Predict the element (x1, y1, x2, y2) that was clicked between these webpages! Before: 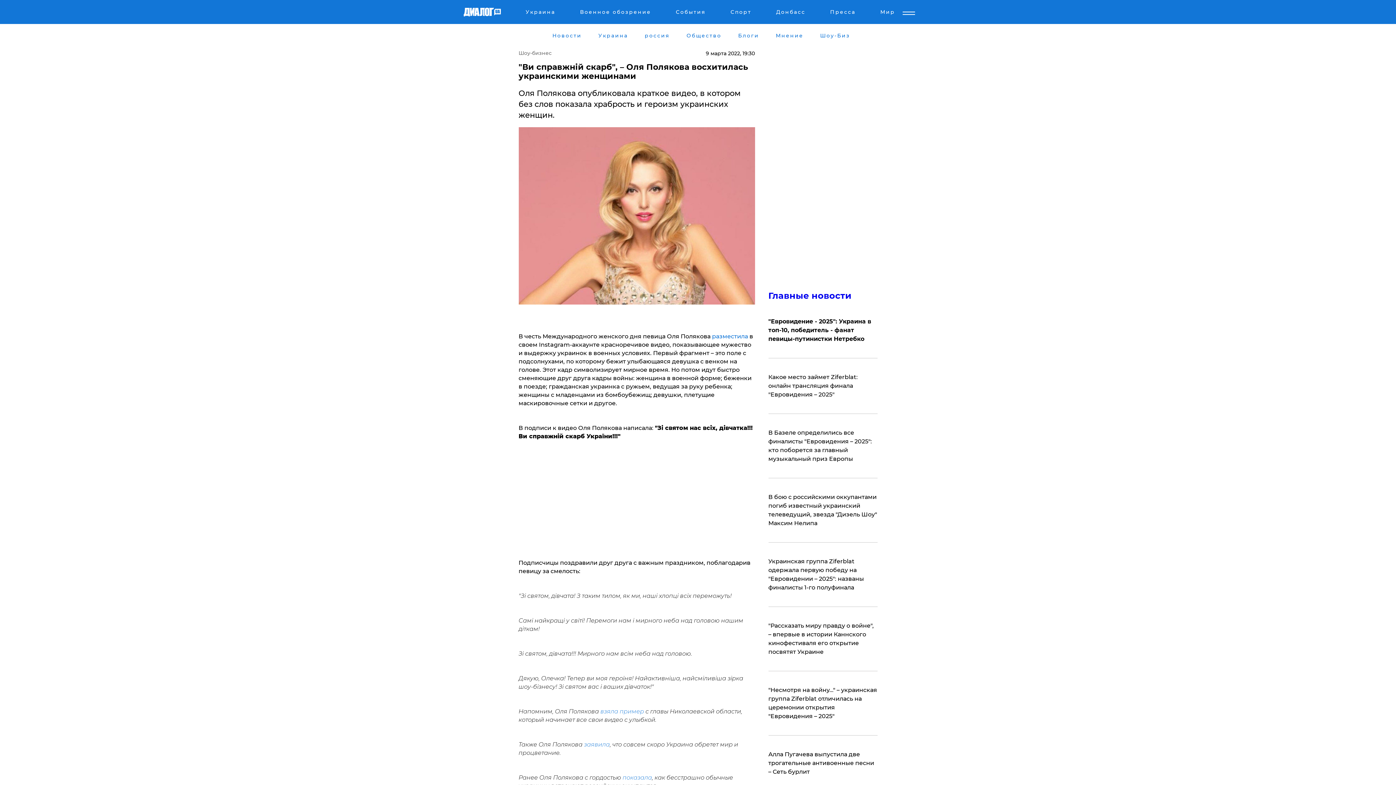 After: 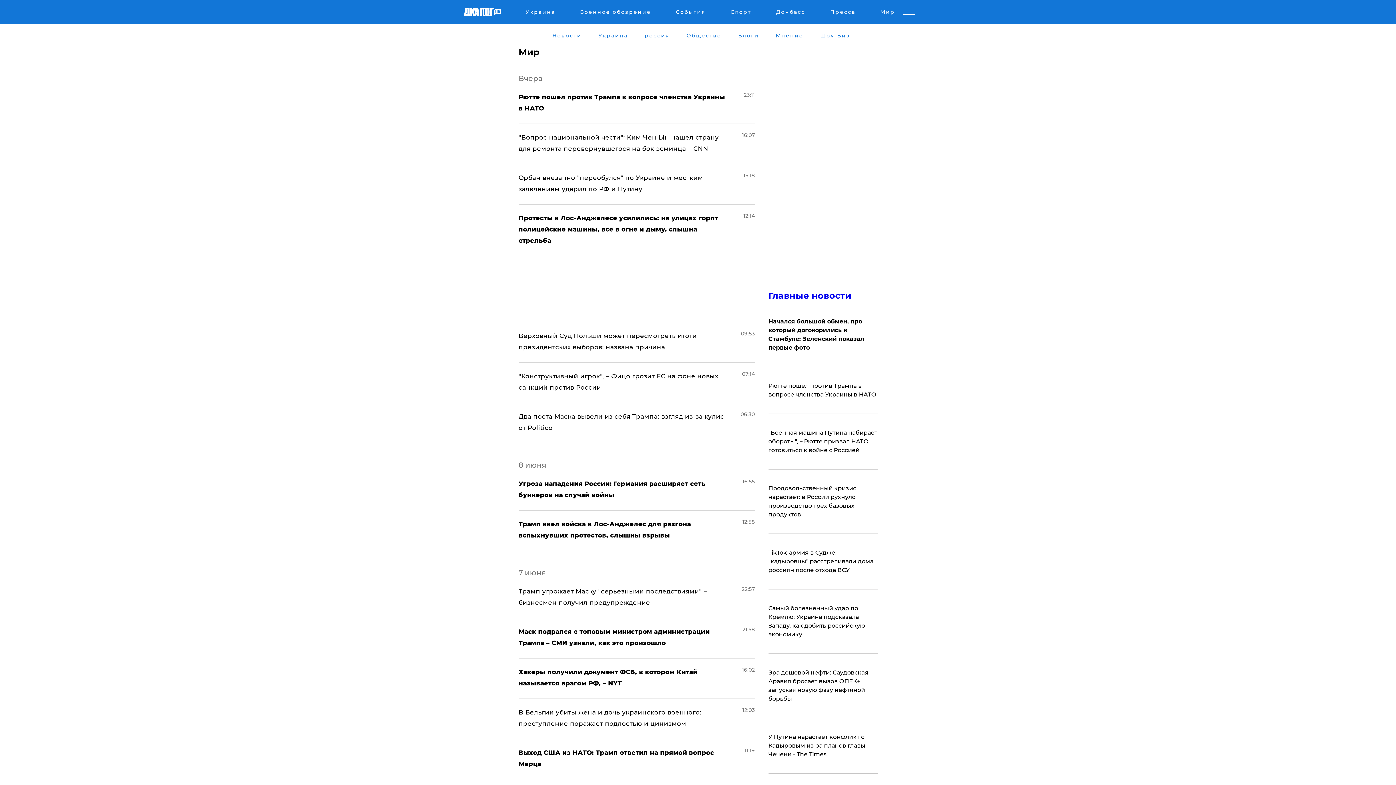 Action: bbox: (879, 8, 896, 17) label: Мир